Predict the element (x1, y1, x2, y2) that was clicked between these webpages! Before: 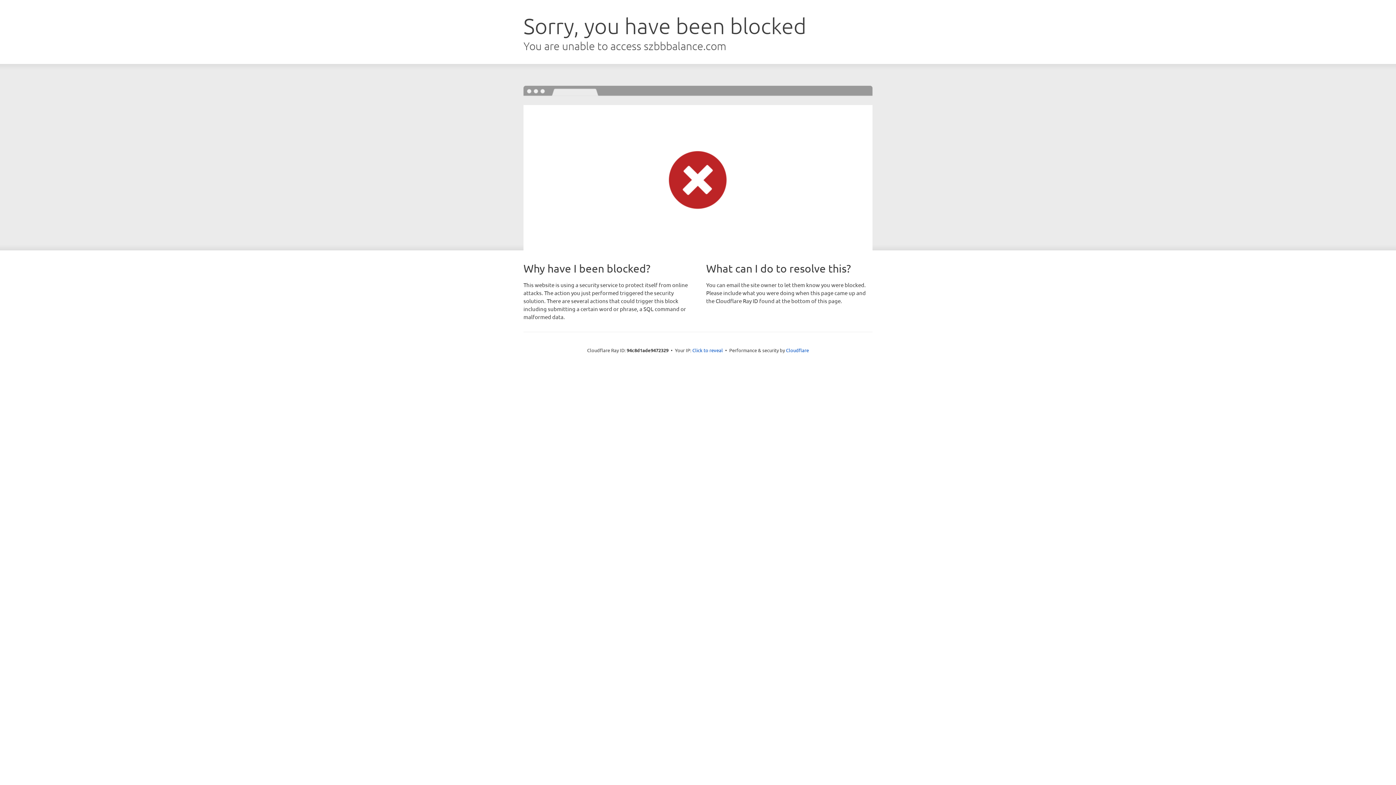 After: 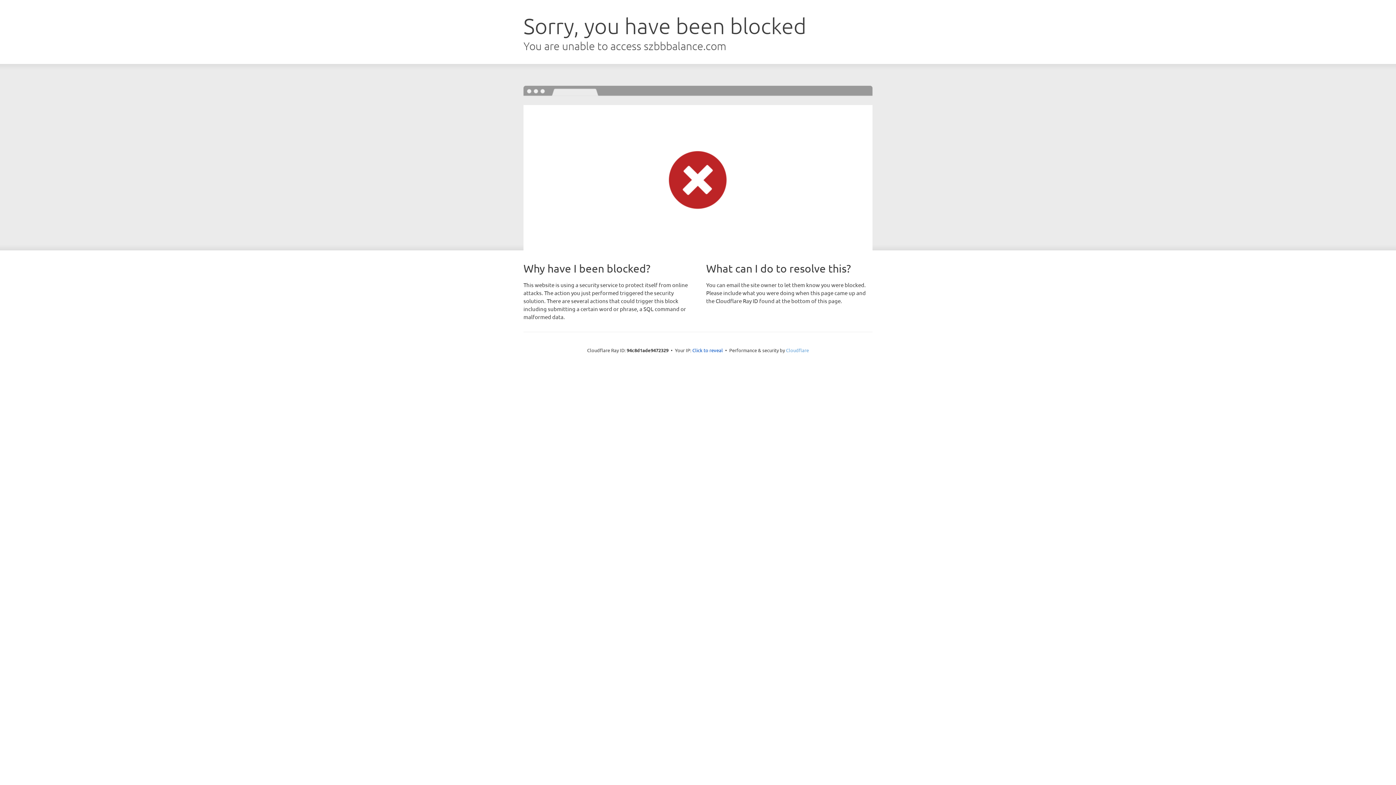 Action: label: Cloudflare bbox: (786, 347, 809, 353)